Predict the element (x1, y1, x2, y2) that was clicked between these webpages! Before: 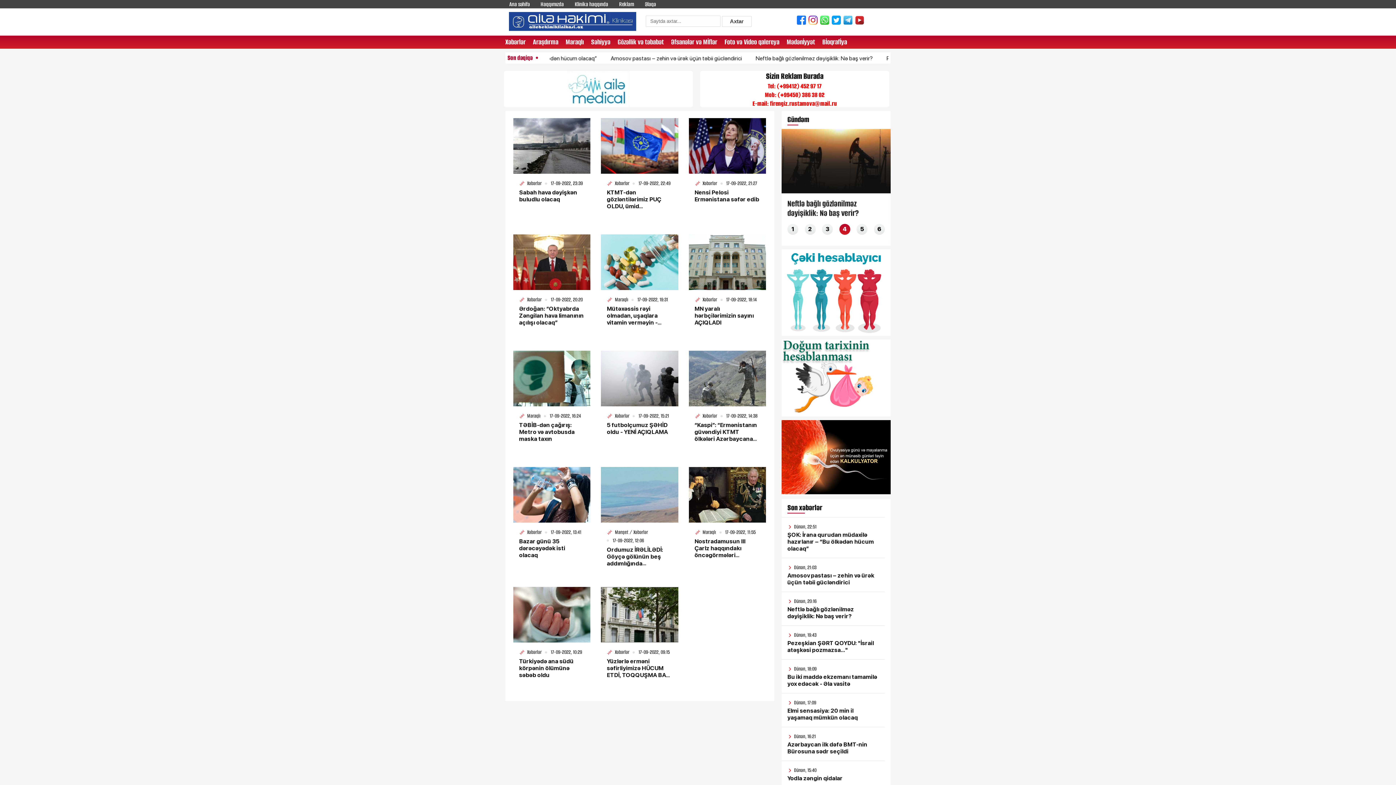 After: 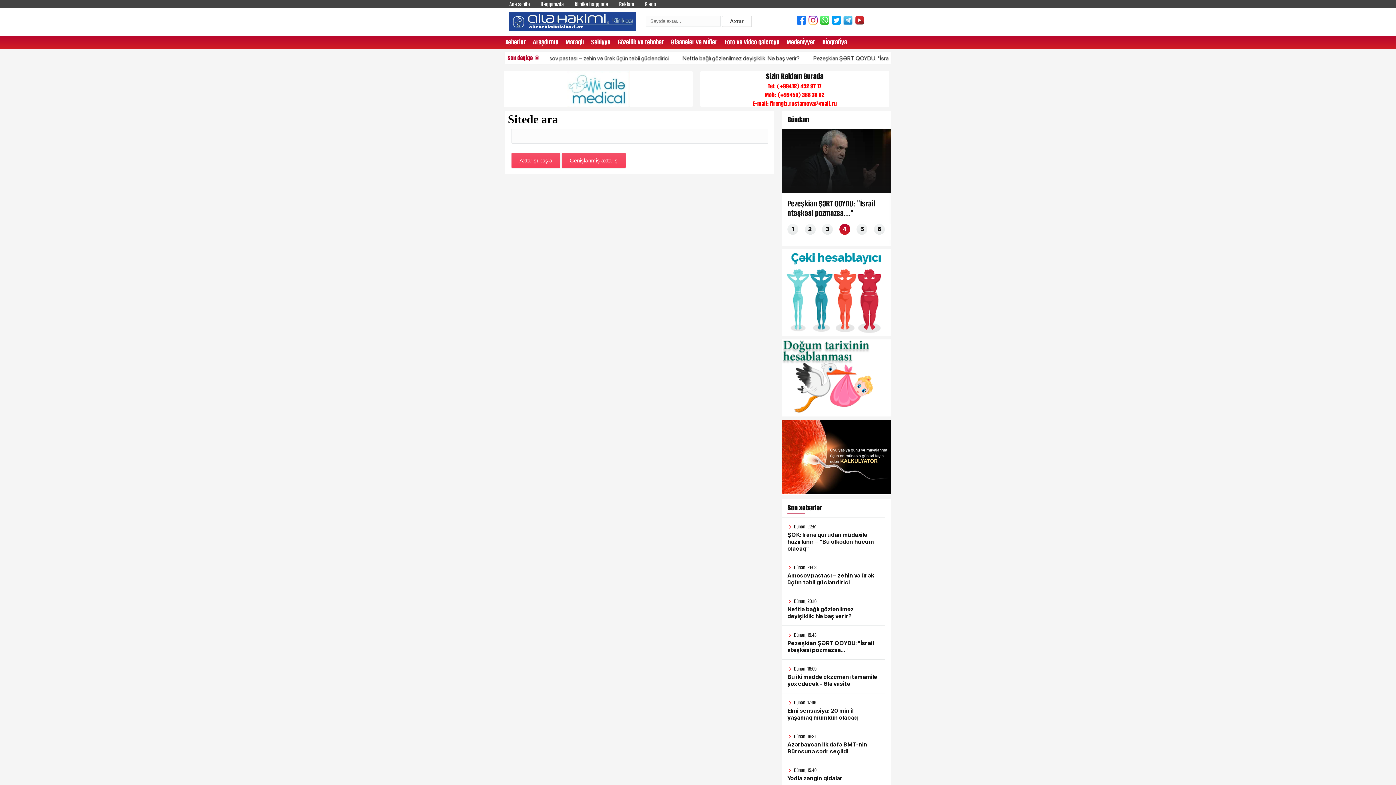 Action: bbox: (722, 15, 751, 26) label: Axtar